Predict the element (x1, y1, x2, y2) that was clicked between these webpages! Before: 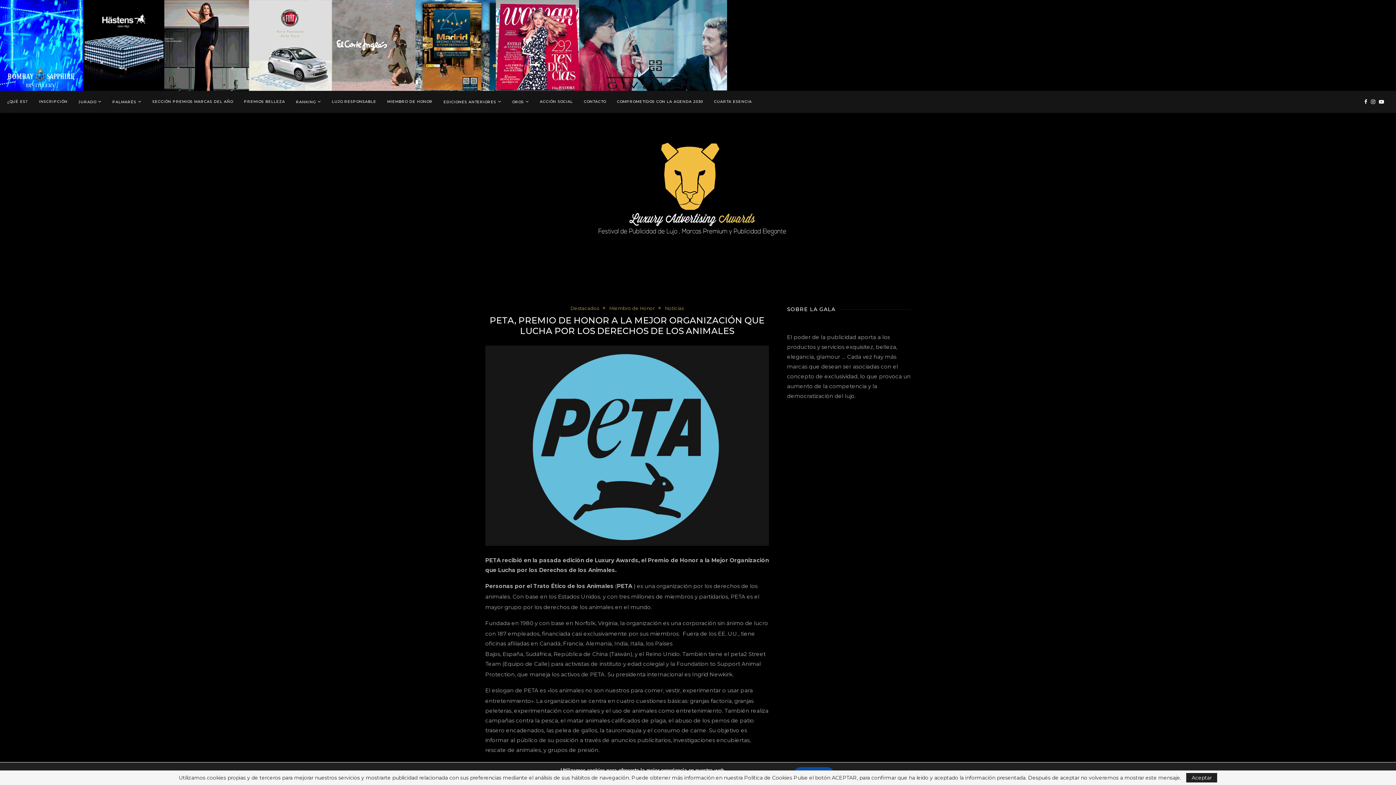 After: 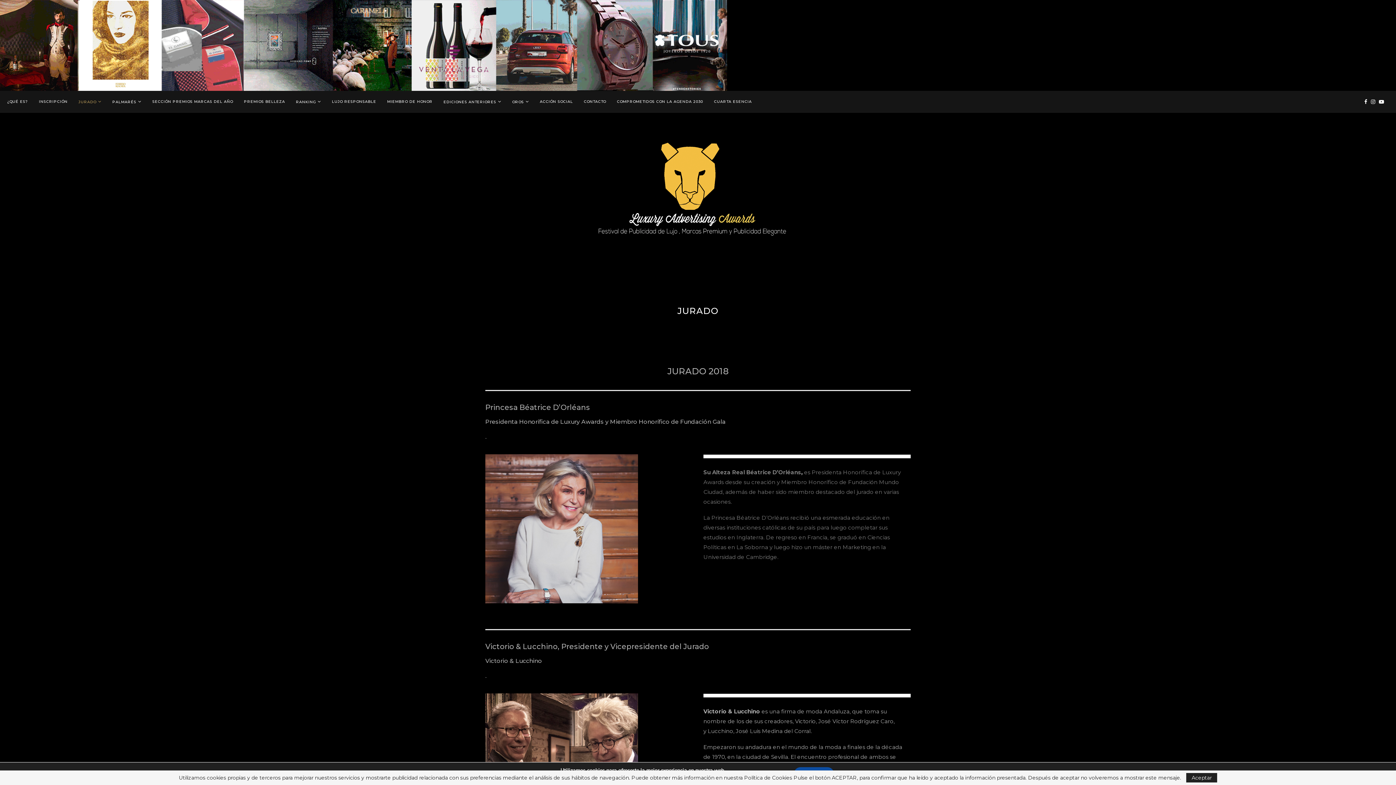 Action: label: JURADO bbox: (78, 91, 101, 112)